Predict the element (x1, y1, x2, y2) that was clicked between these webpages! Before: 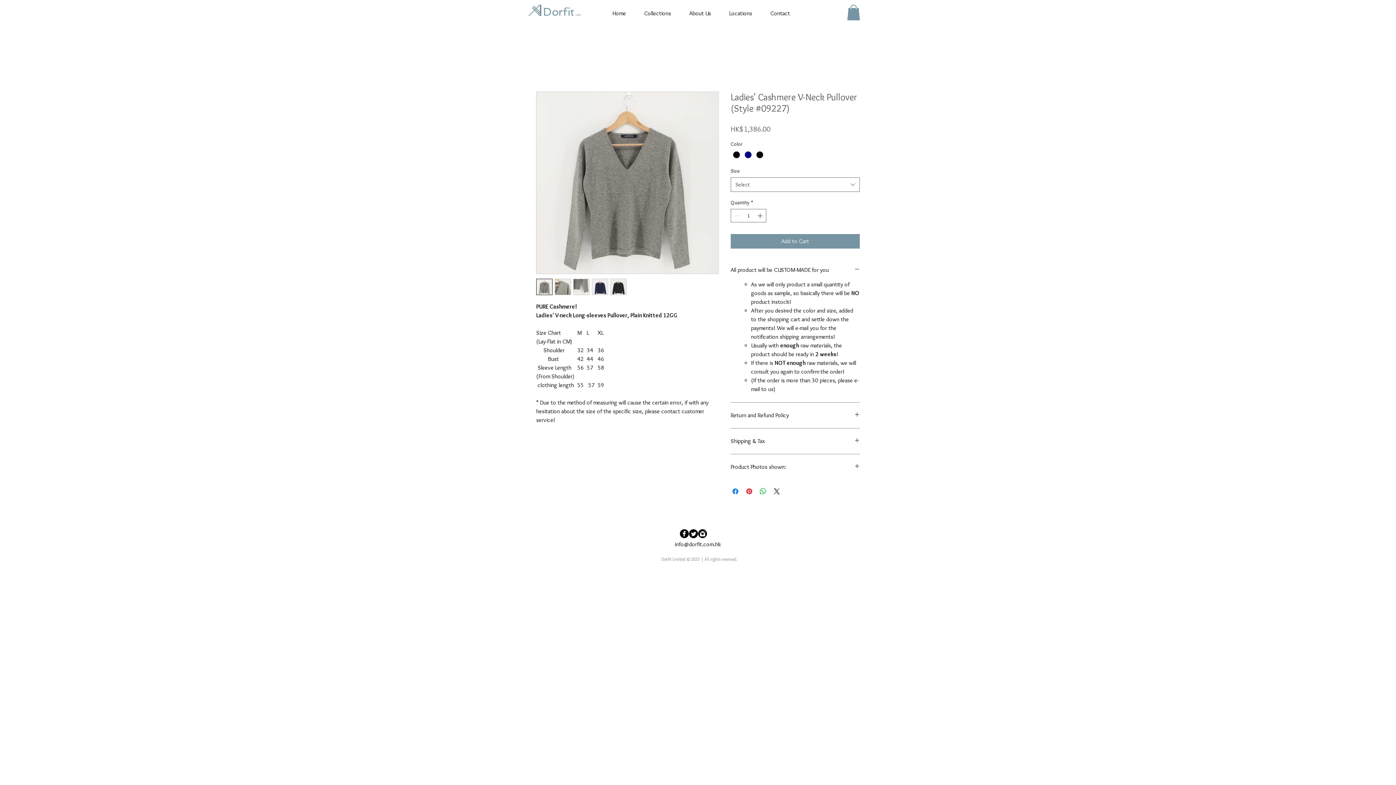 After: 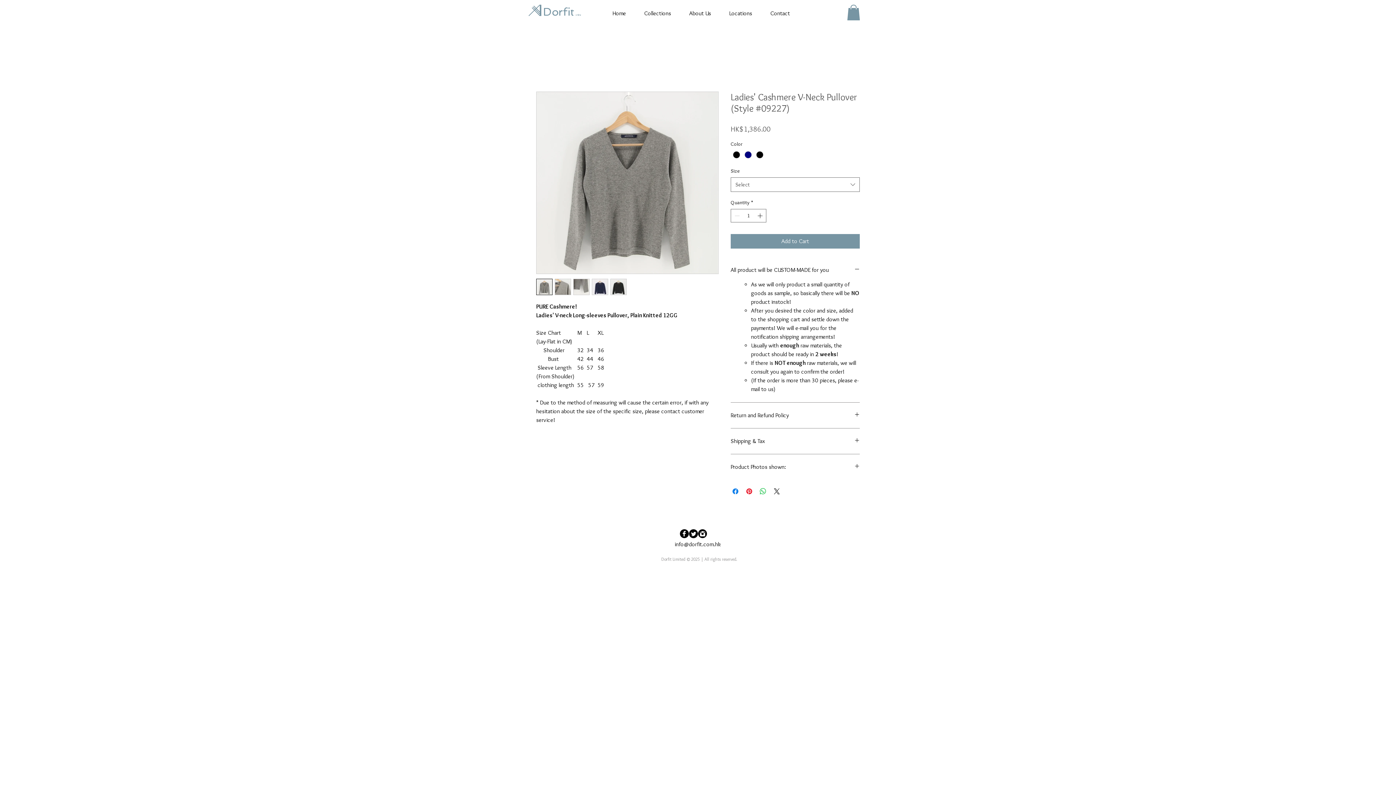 Action: bbox: (689, 529, 698, 538) label: Twitter Black Round 